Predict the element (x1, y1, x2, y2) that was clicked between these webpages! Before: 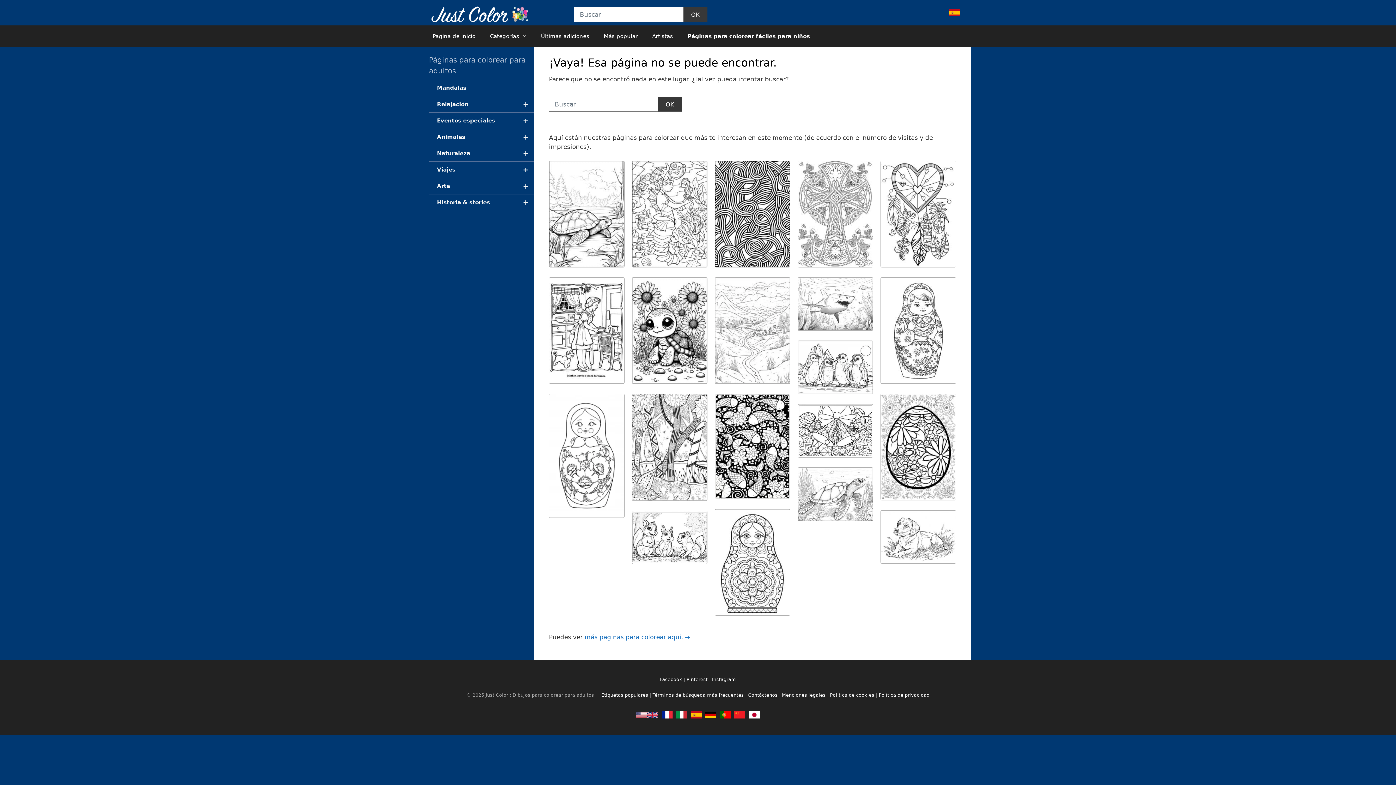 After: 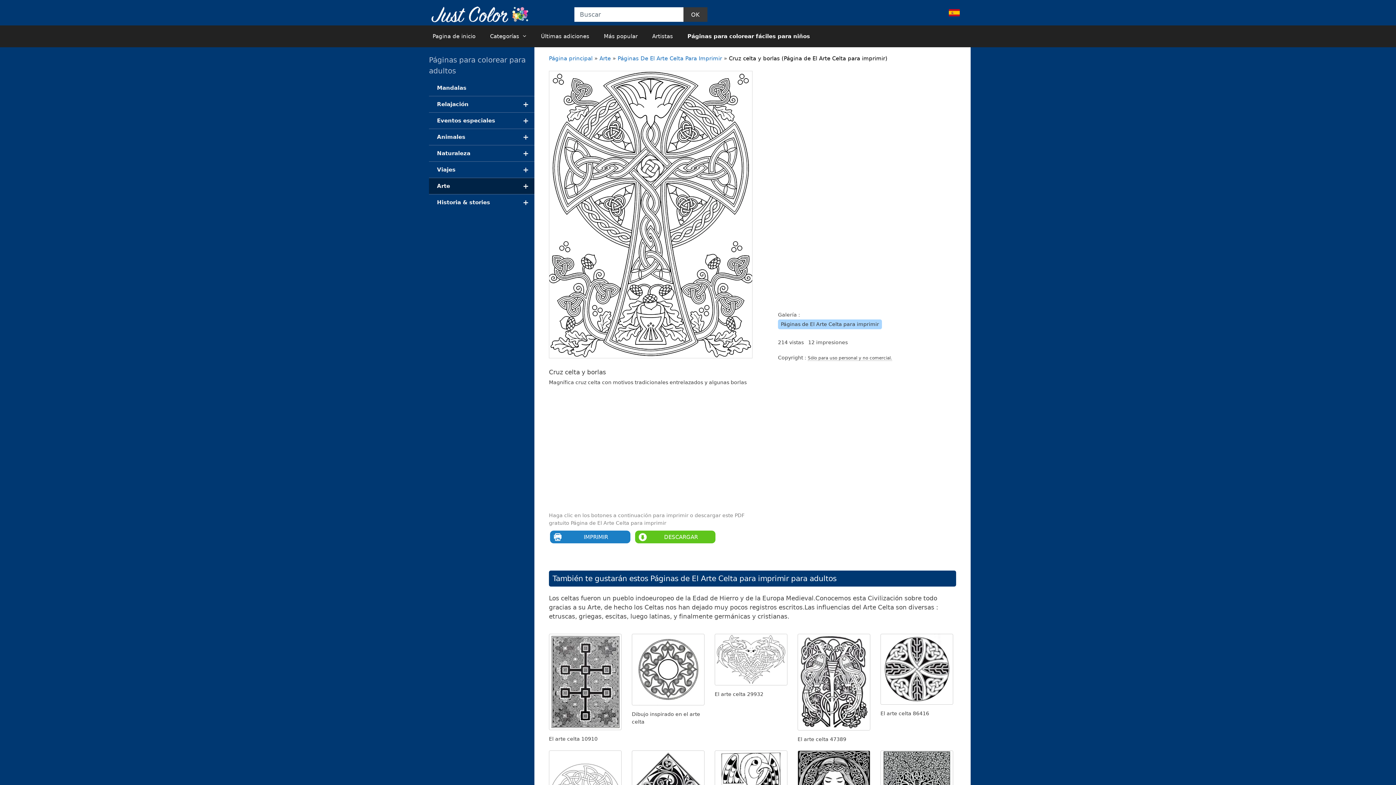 Action: bbox: (797, 160, 873, 267)